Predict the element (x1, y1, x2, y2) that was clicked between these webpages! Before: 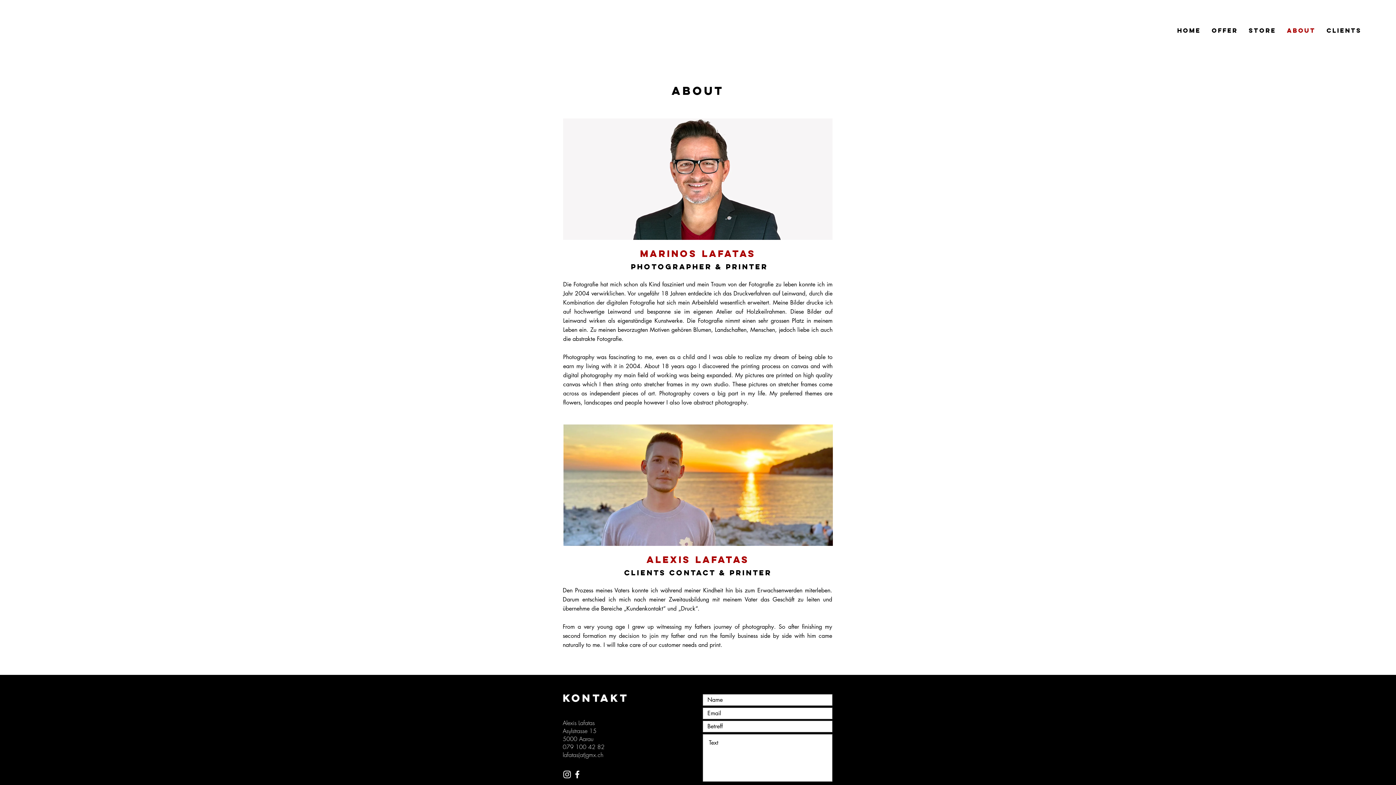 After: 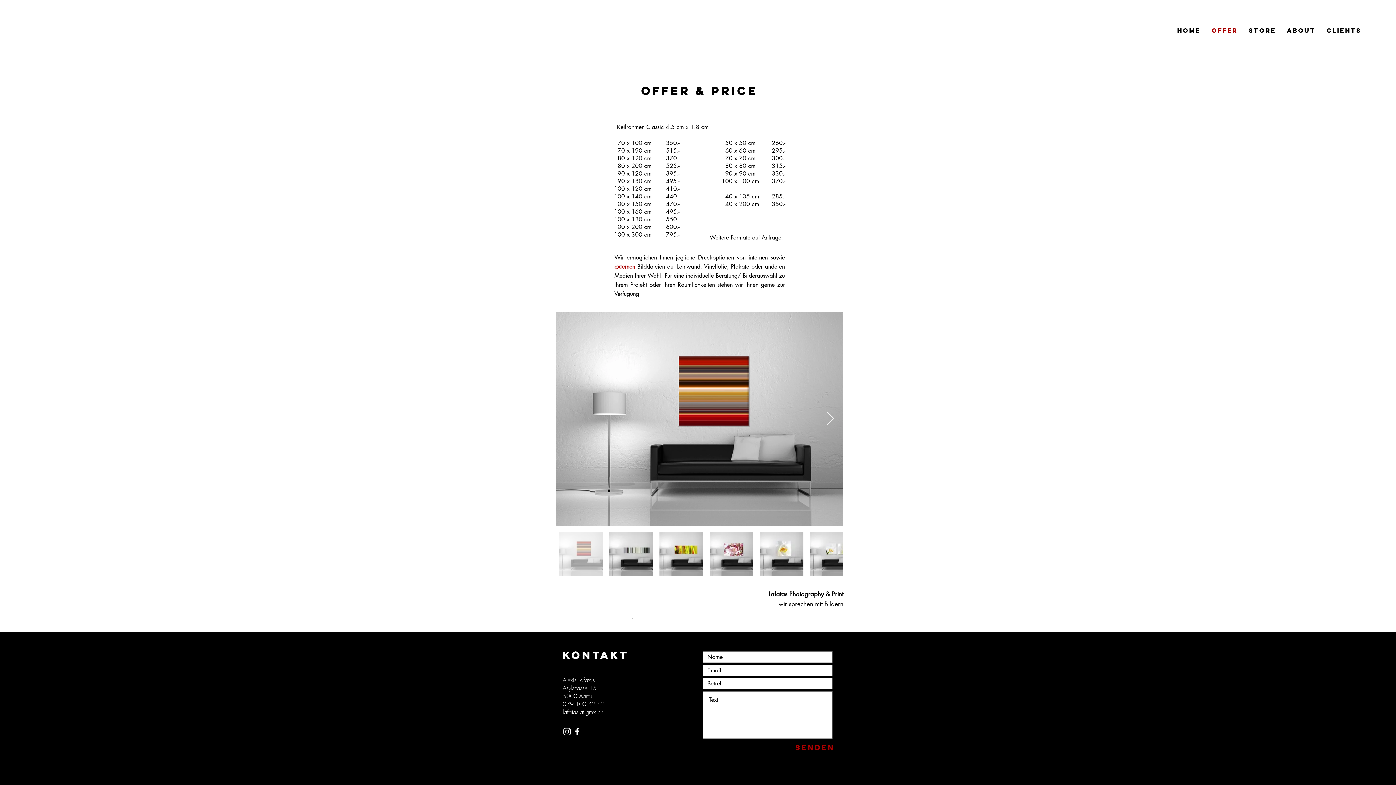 Action: bbox: (1206, 21, 1243, 39) label: OFFER